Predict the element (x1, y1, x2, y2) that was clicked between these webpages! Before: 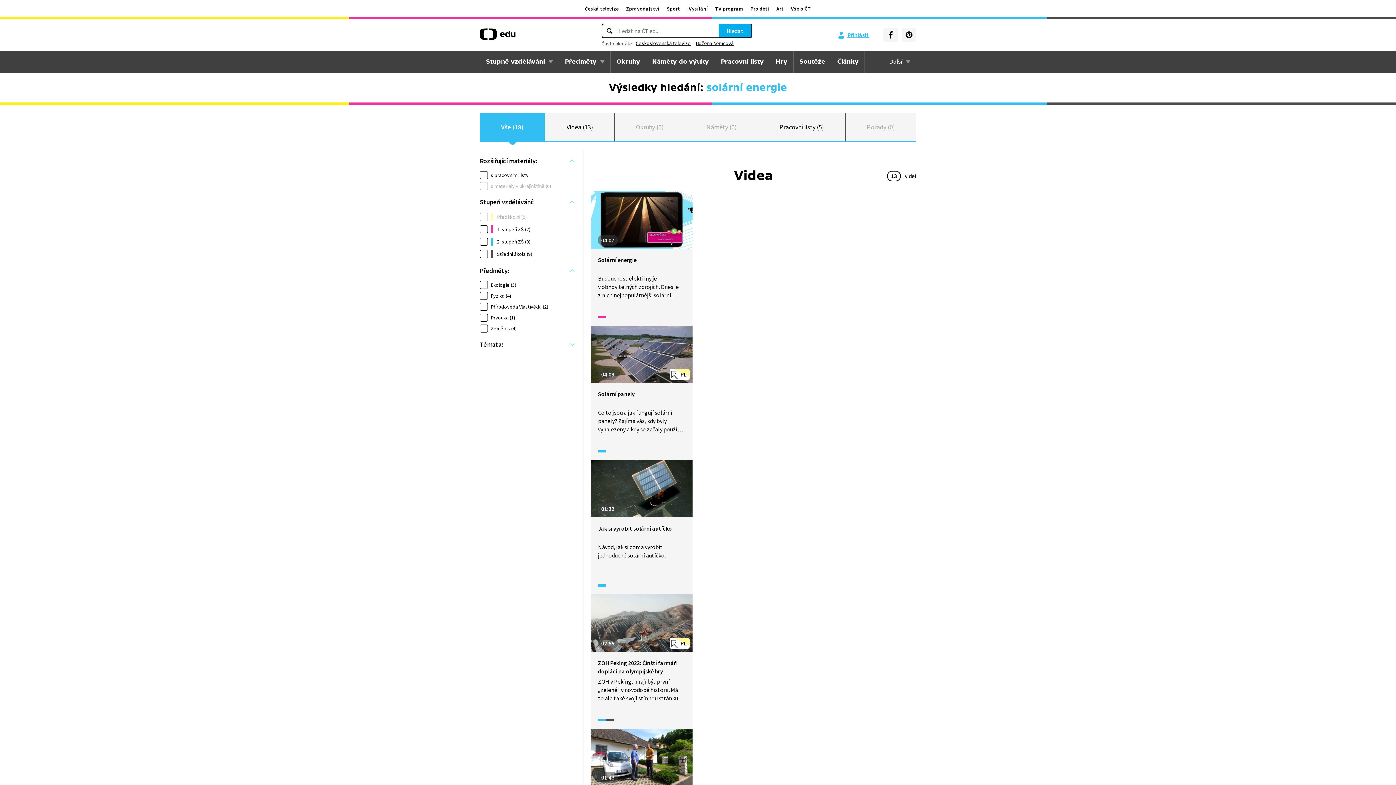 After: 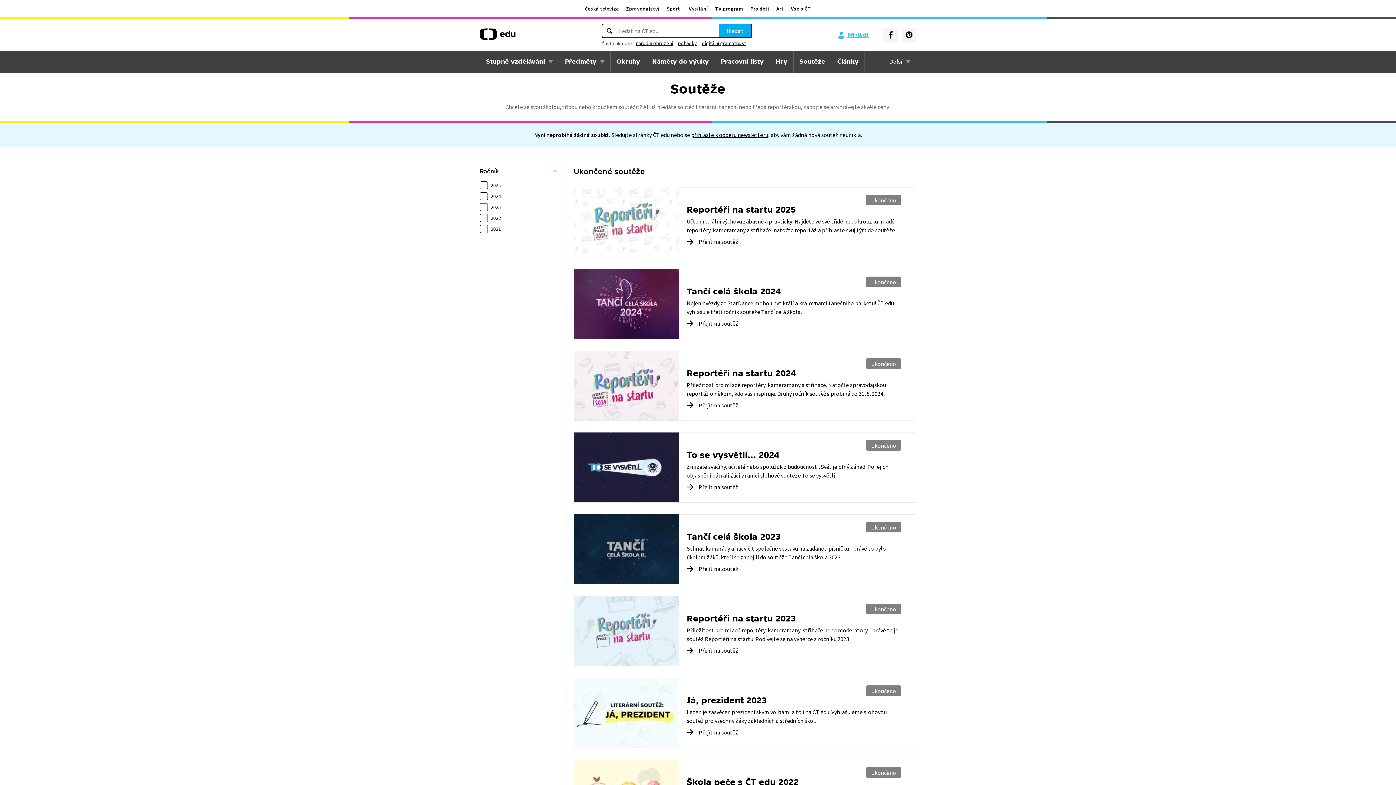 Action: bbox: (793, 50, 831, 72) label: Soutěže